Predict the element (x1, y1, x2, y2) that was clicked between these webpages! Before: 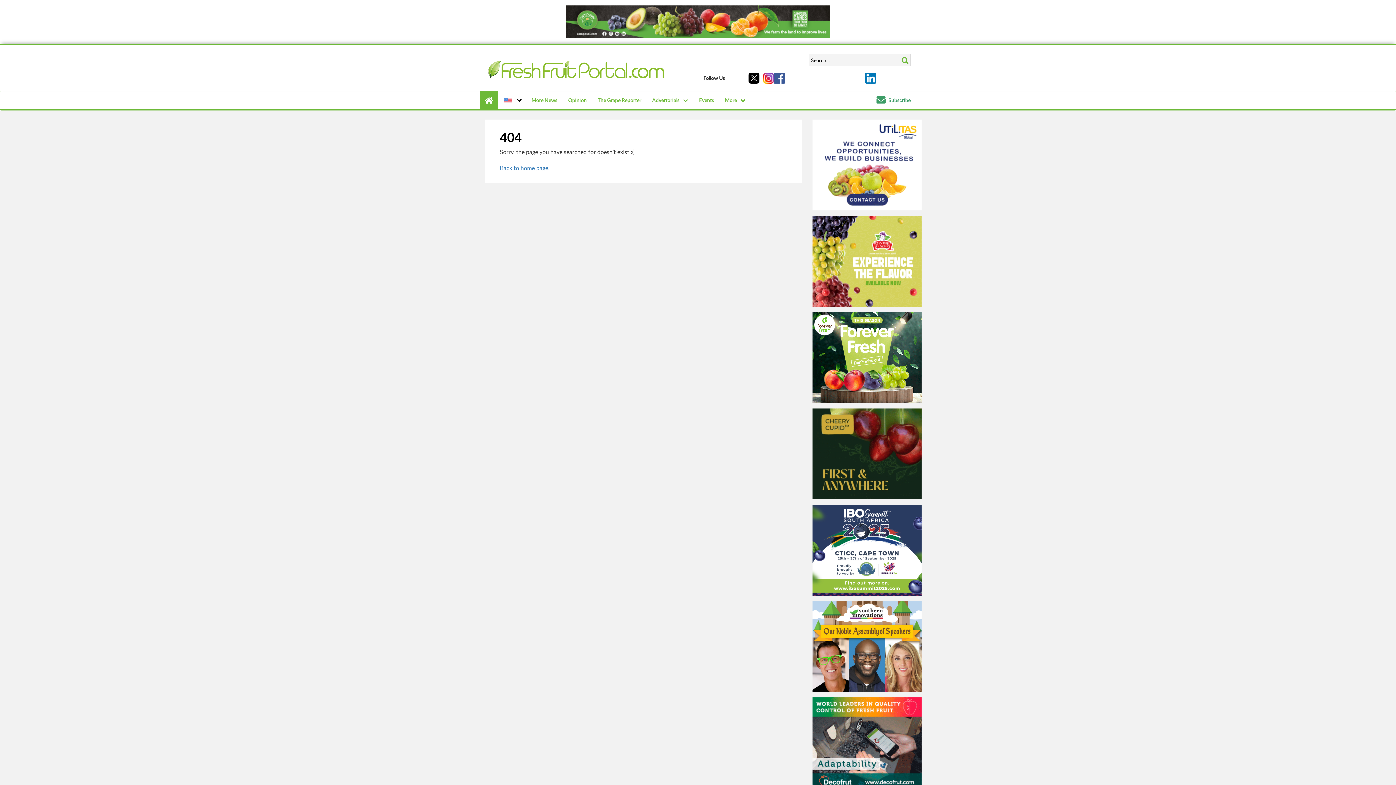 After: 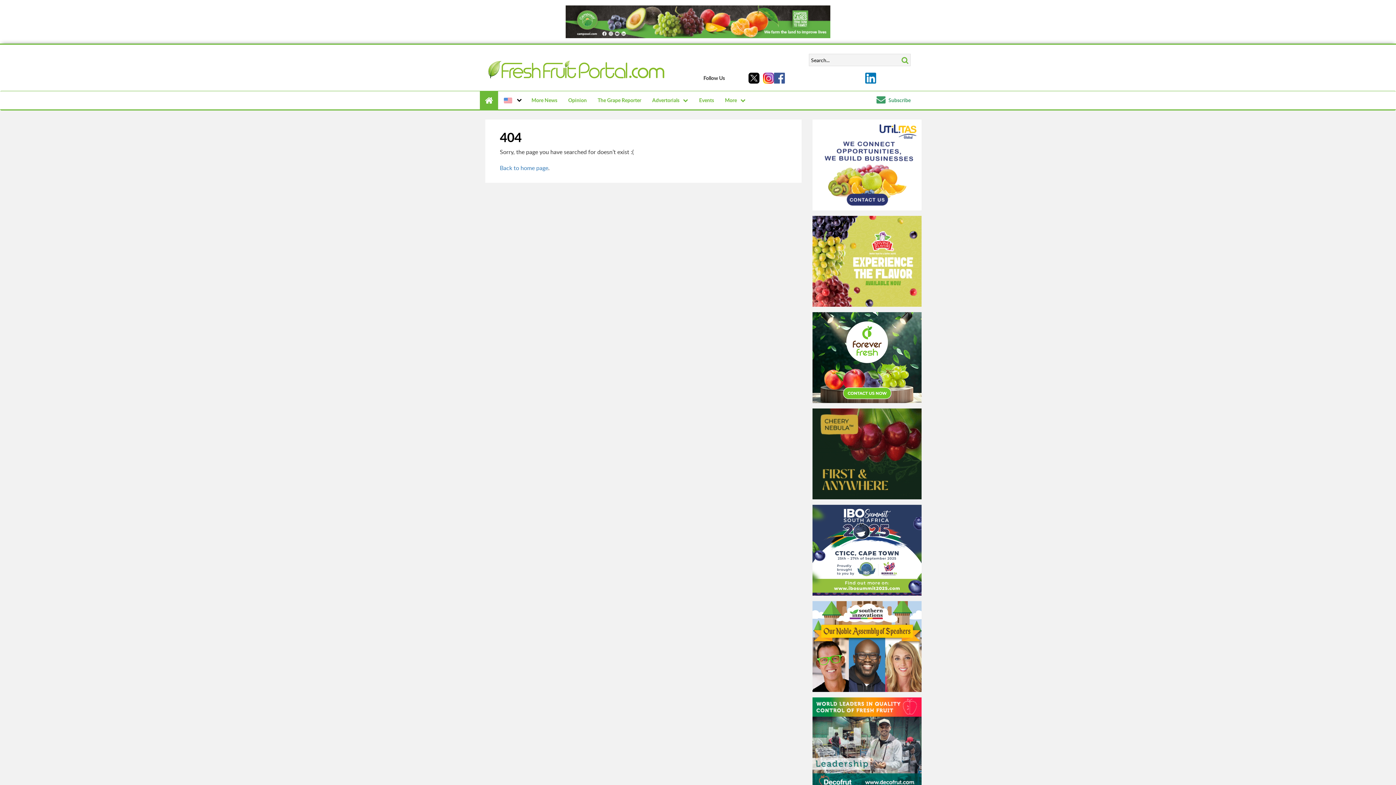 Action: bbox: (734, 72, 745, 83)